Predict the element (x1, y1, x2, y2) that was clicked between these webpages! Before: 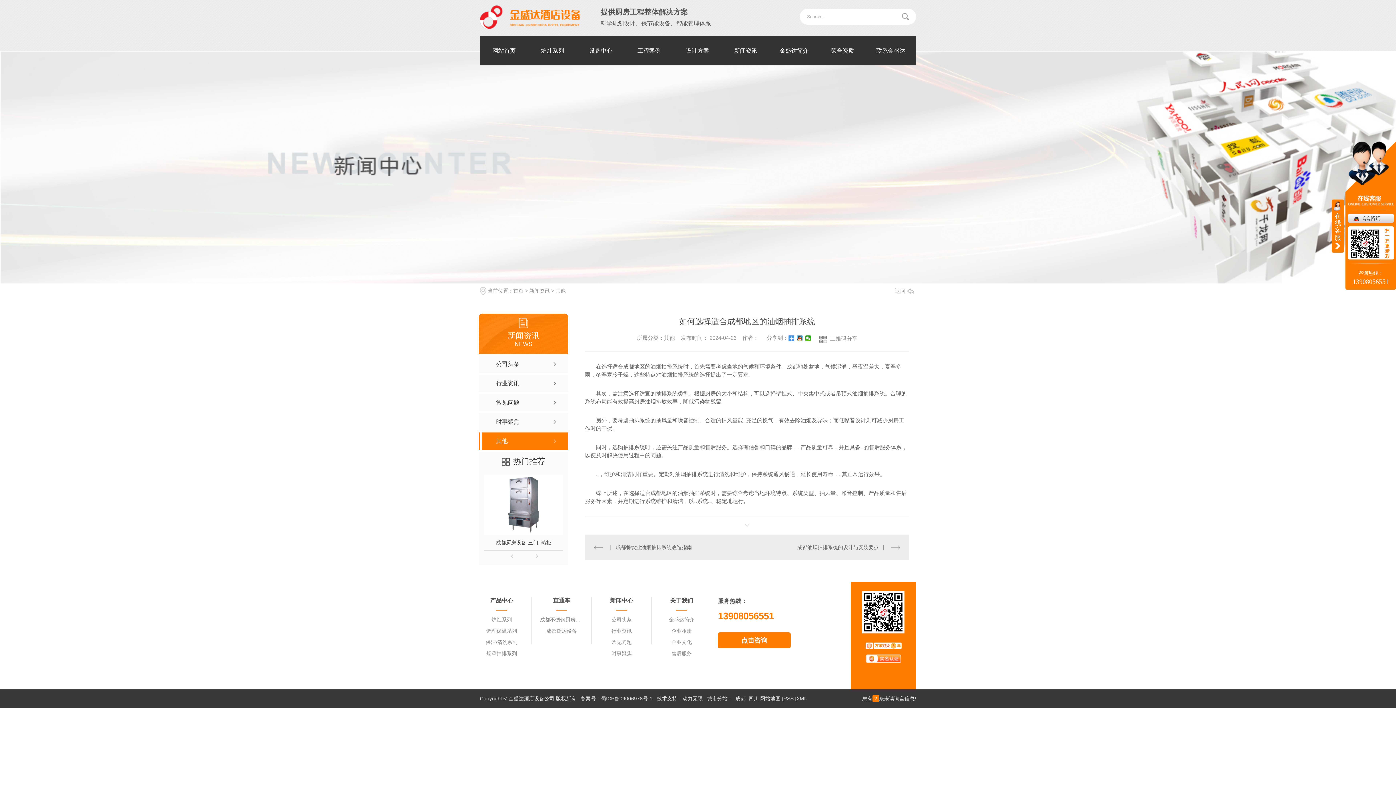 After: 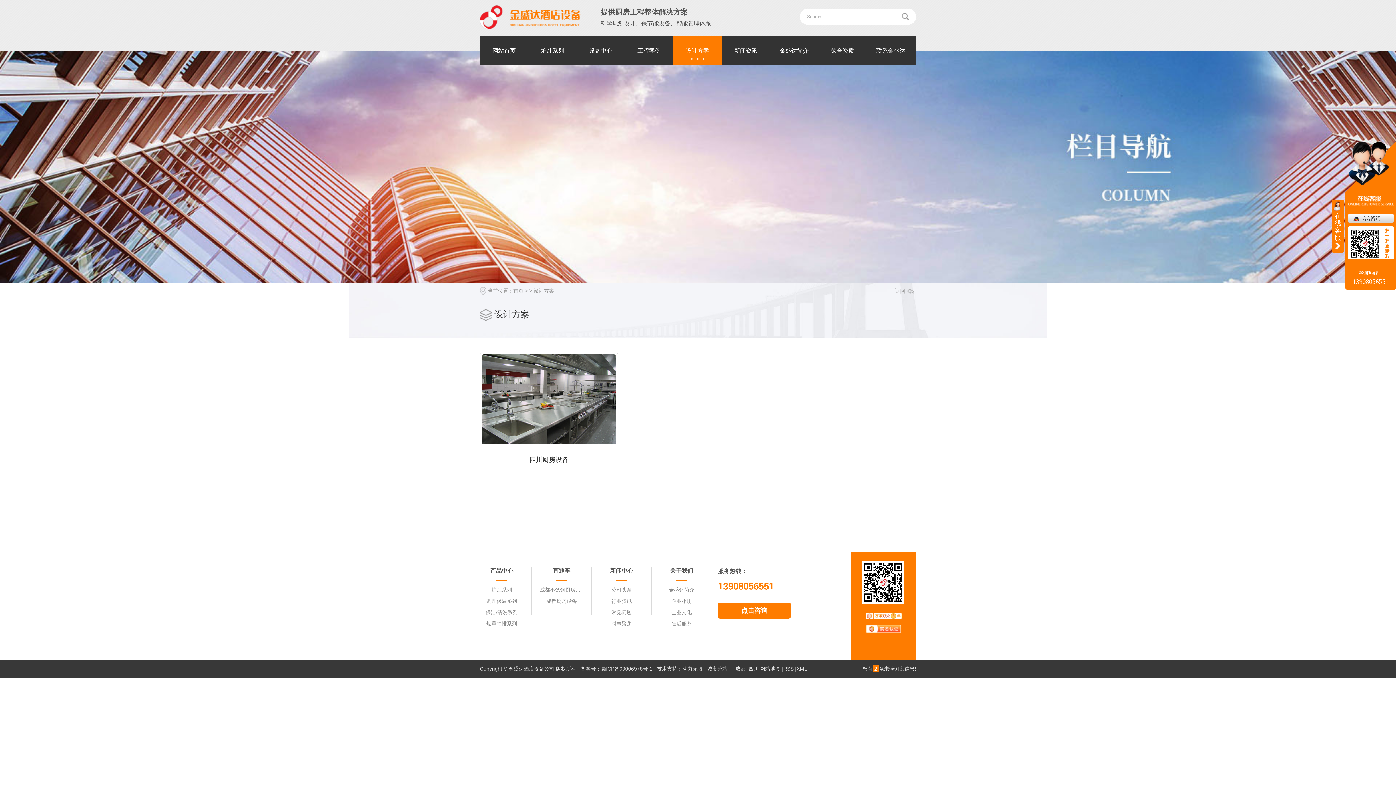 Action: label: 设计方案 bbox: (673, 36, 721, 65)